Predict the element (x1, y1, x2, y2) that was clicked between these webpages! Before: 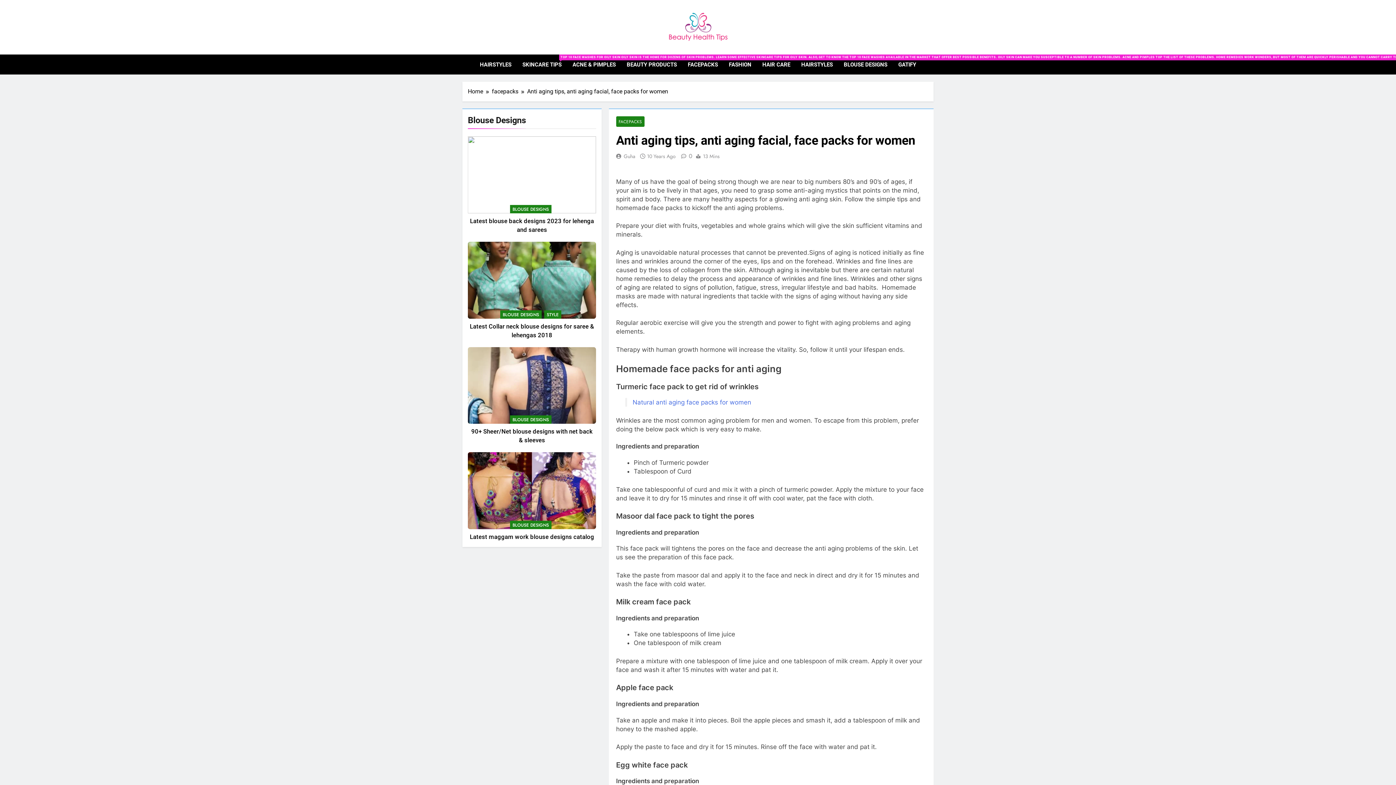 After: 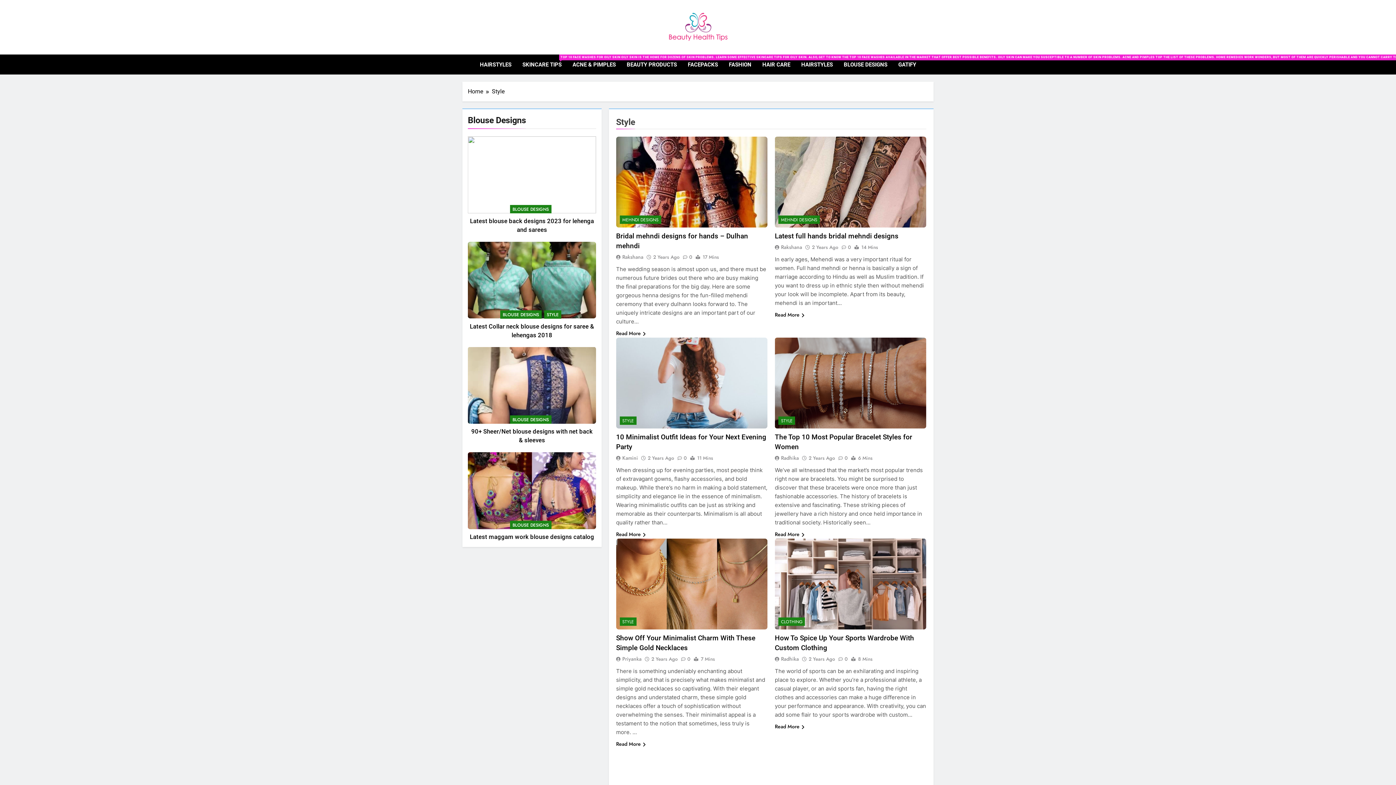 Action: label: STYLE bbox: (544, 310, 561, 318)